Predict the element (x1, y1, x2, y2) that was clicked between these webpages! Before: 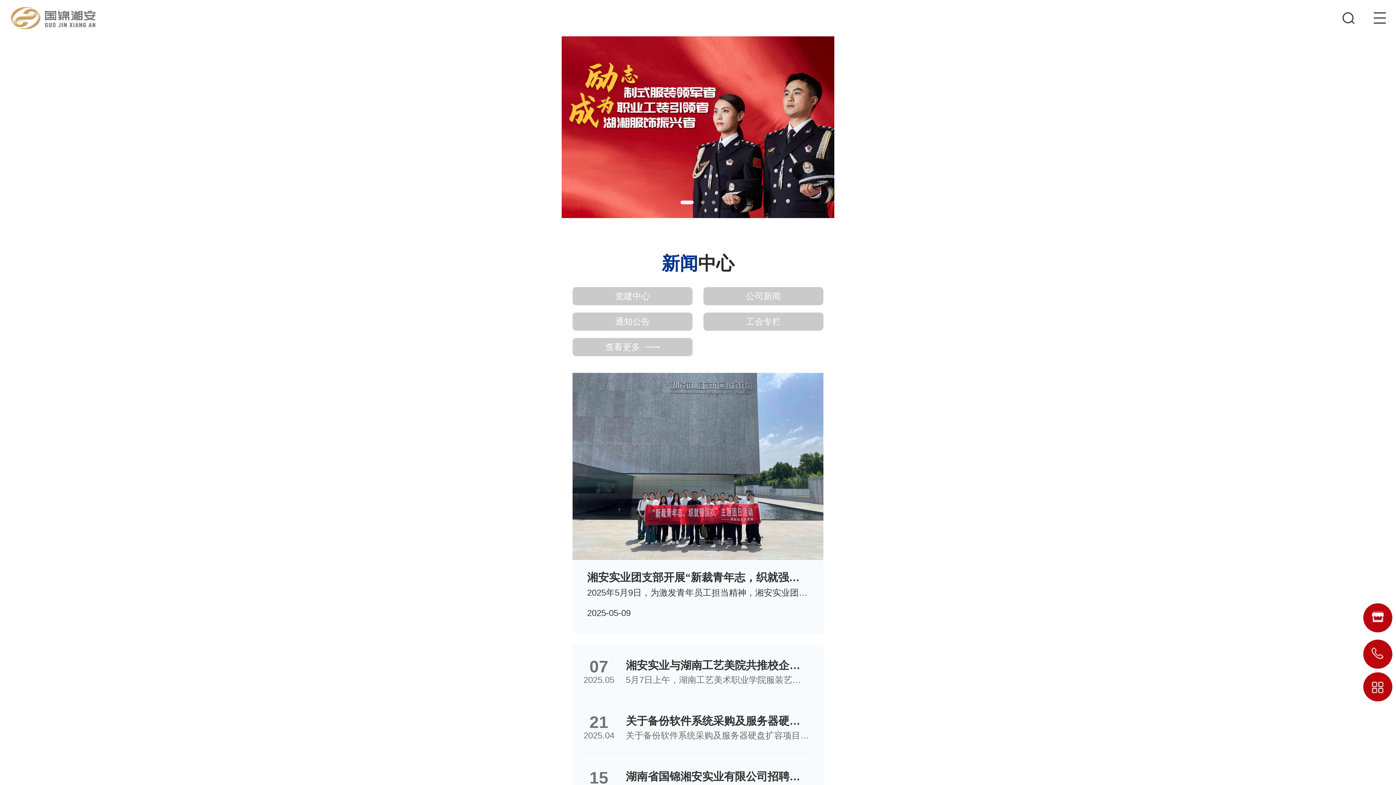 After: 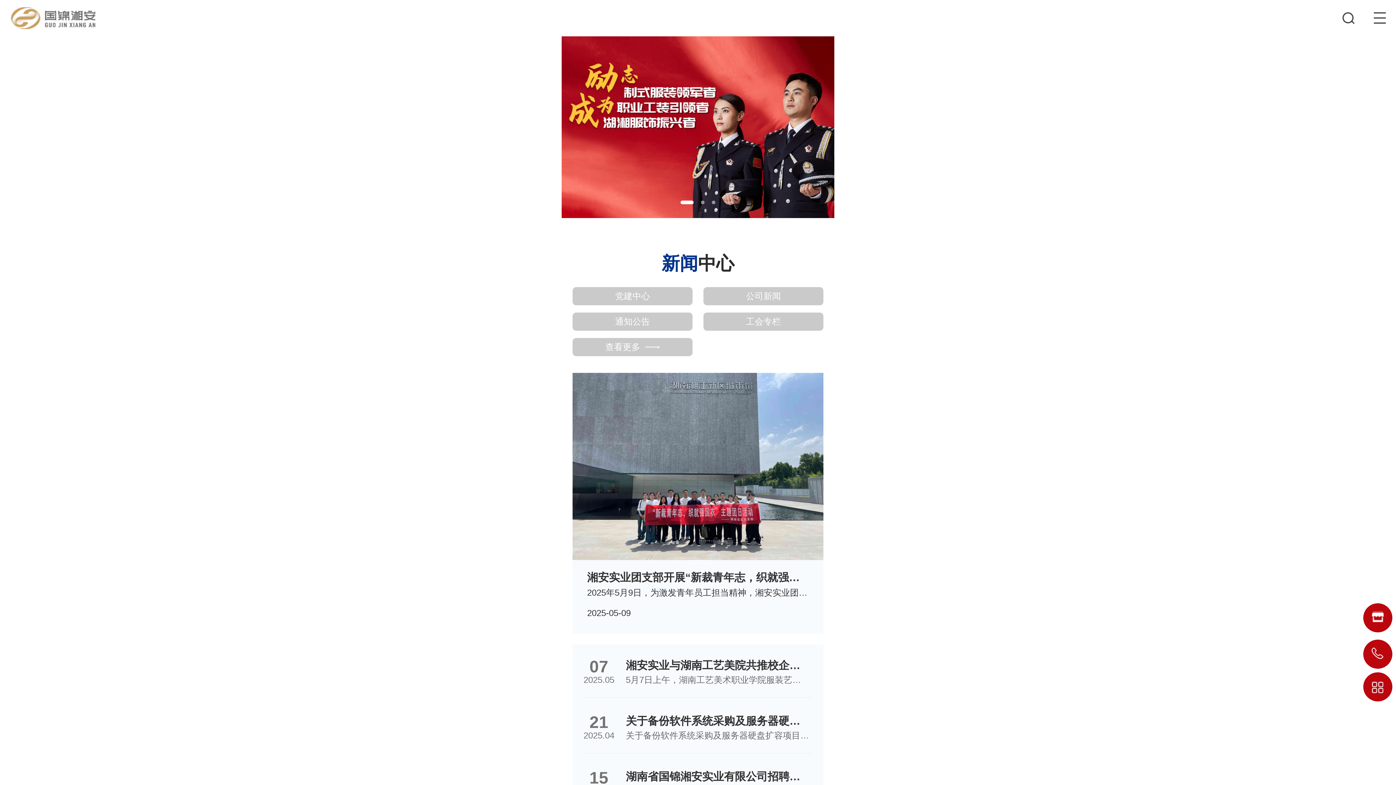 Action: bbox: (1363, 648, 1392, 677)